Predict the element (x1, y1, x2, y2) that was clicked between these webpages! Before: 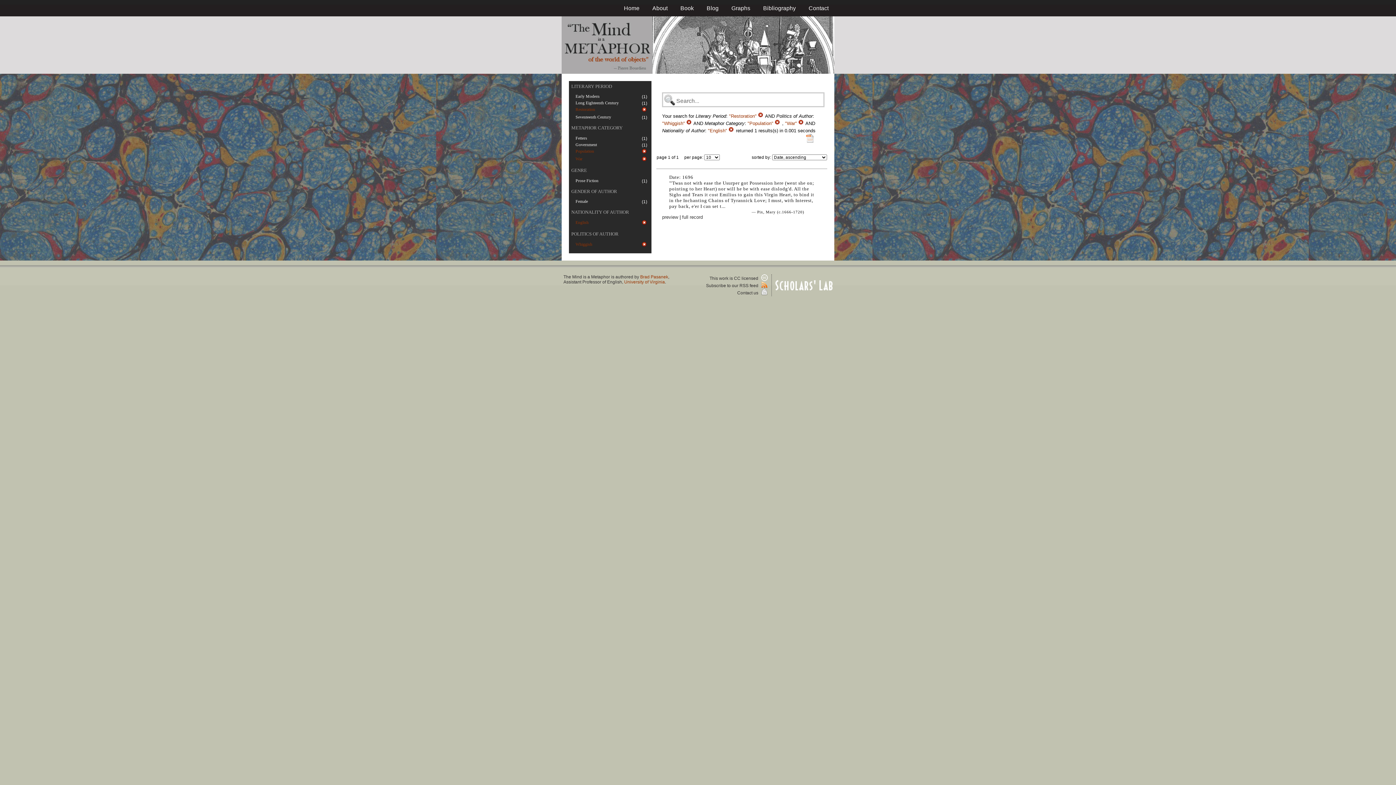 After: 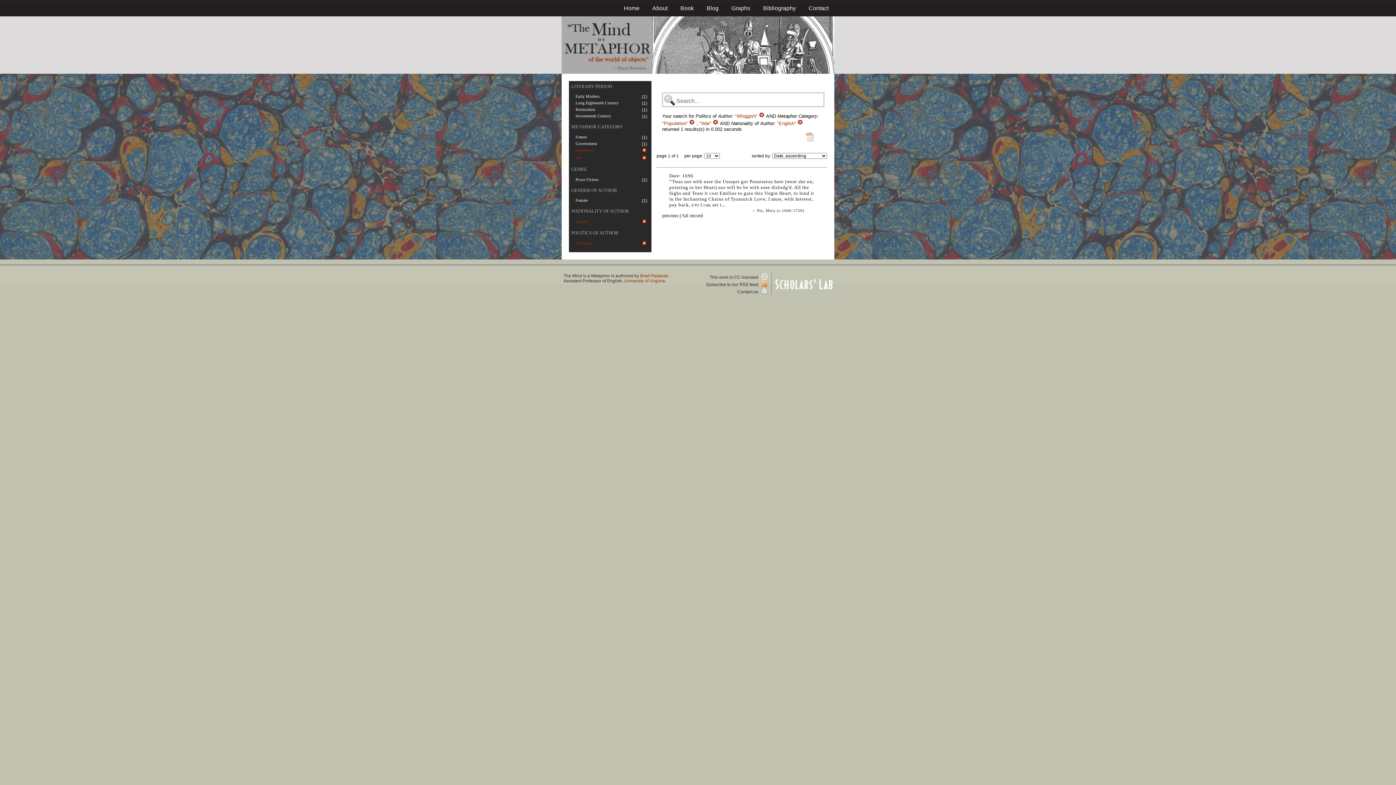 Action: label:   bbox: (758, 113, 765, 118)